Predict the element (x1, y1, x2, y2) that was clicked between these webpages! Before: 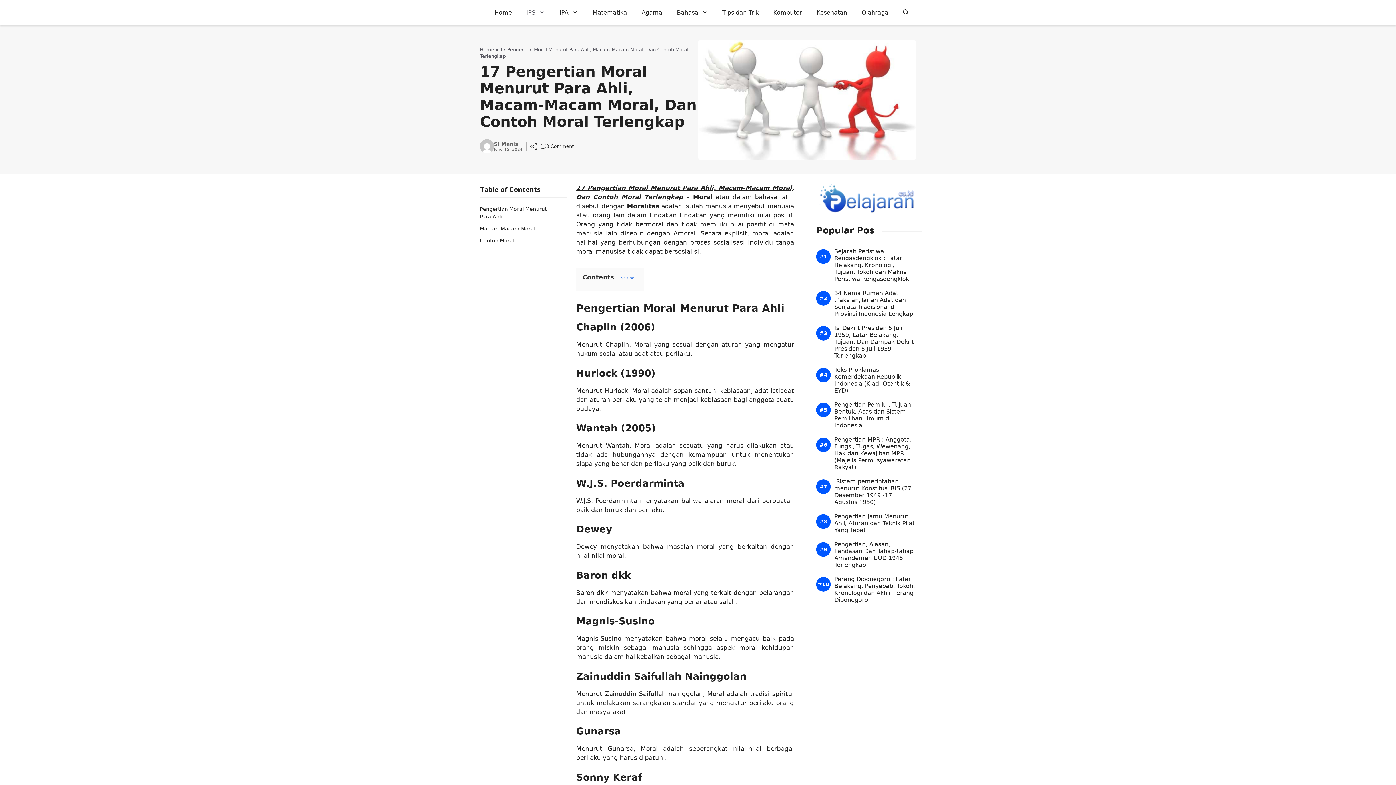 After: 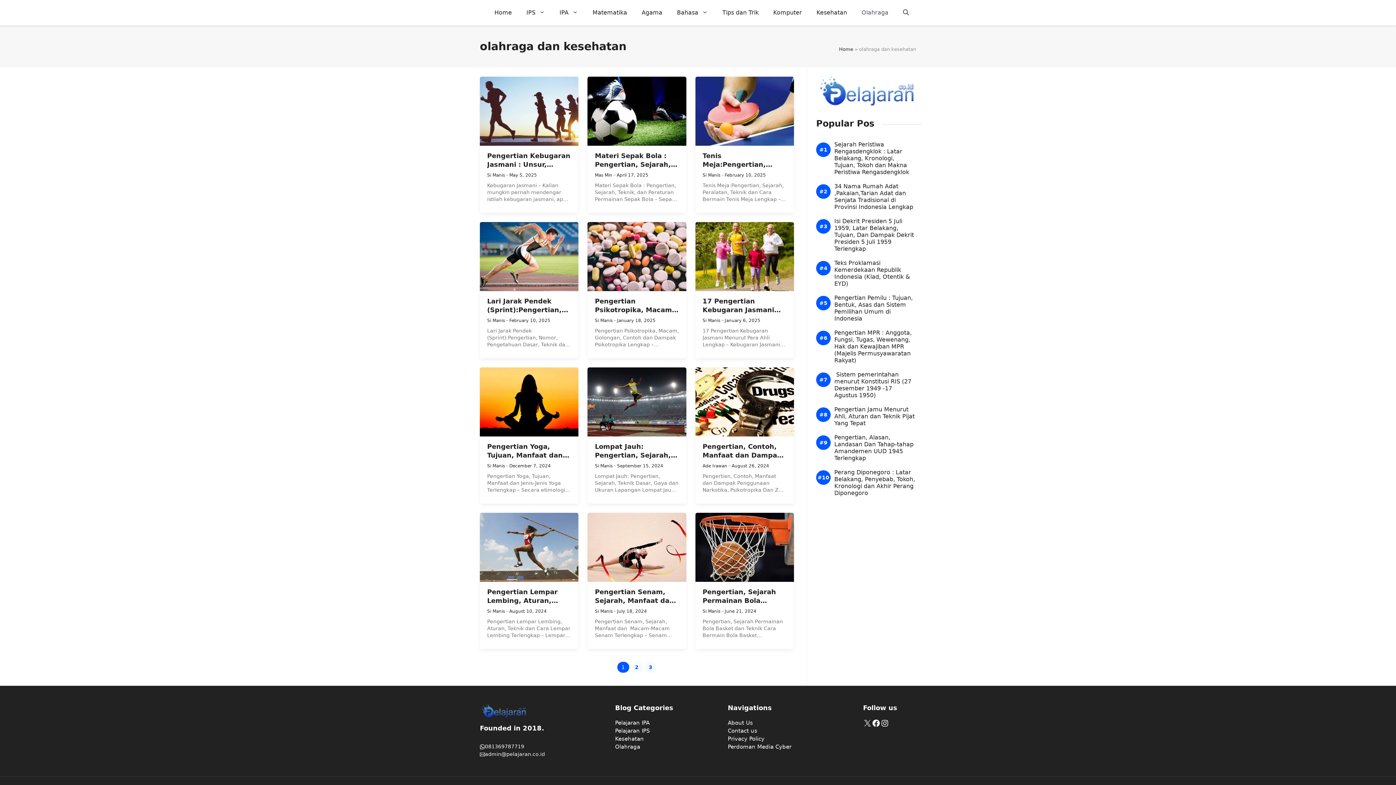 Action: bbox: (854, 1, 896, 23) label: Olahraga